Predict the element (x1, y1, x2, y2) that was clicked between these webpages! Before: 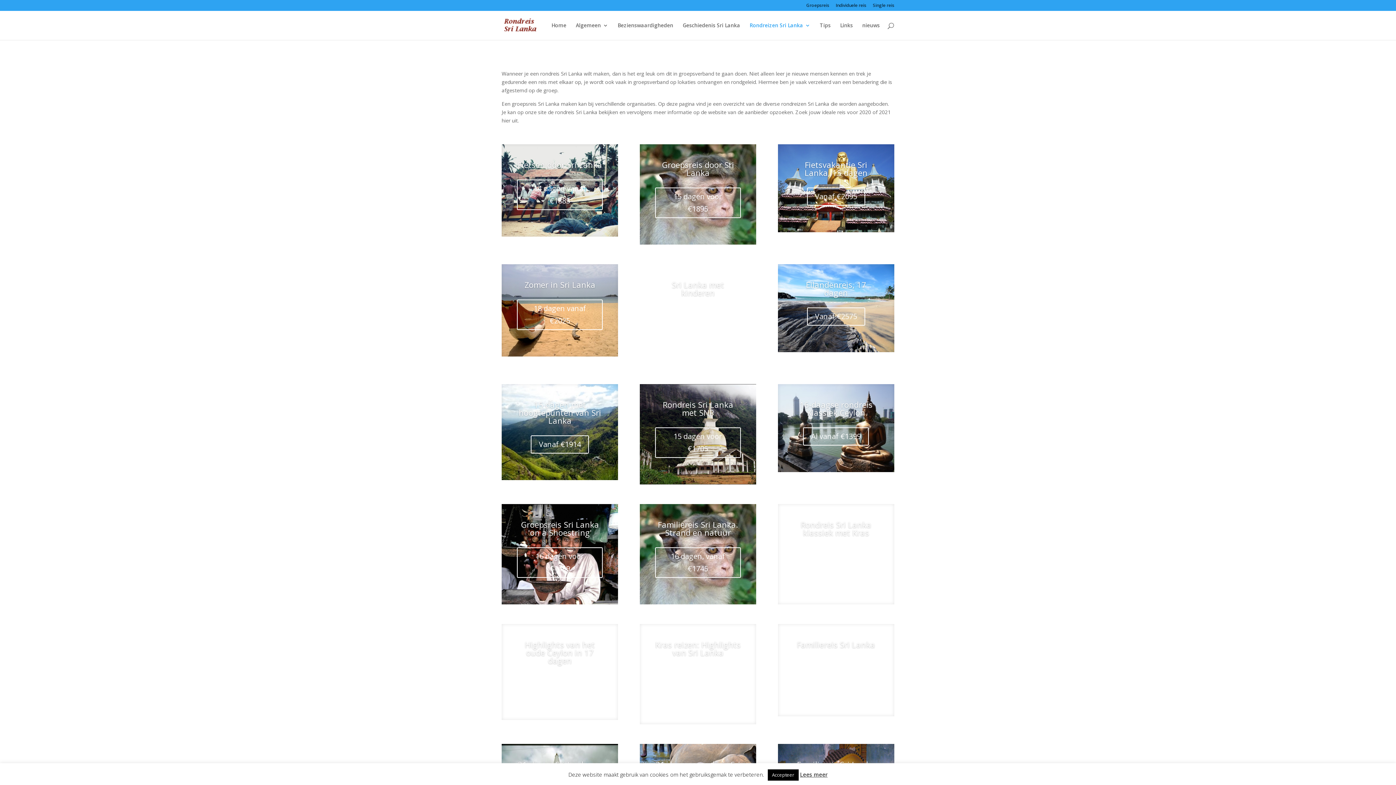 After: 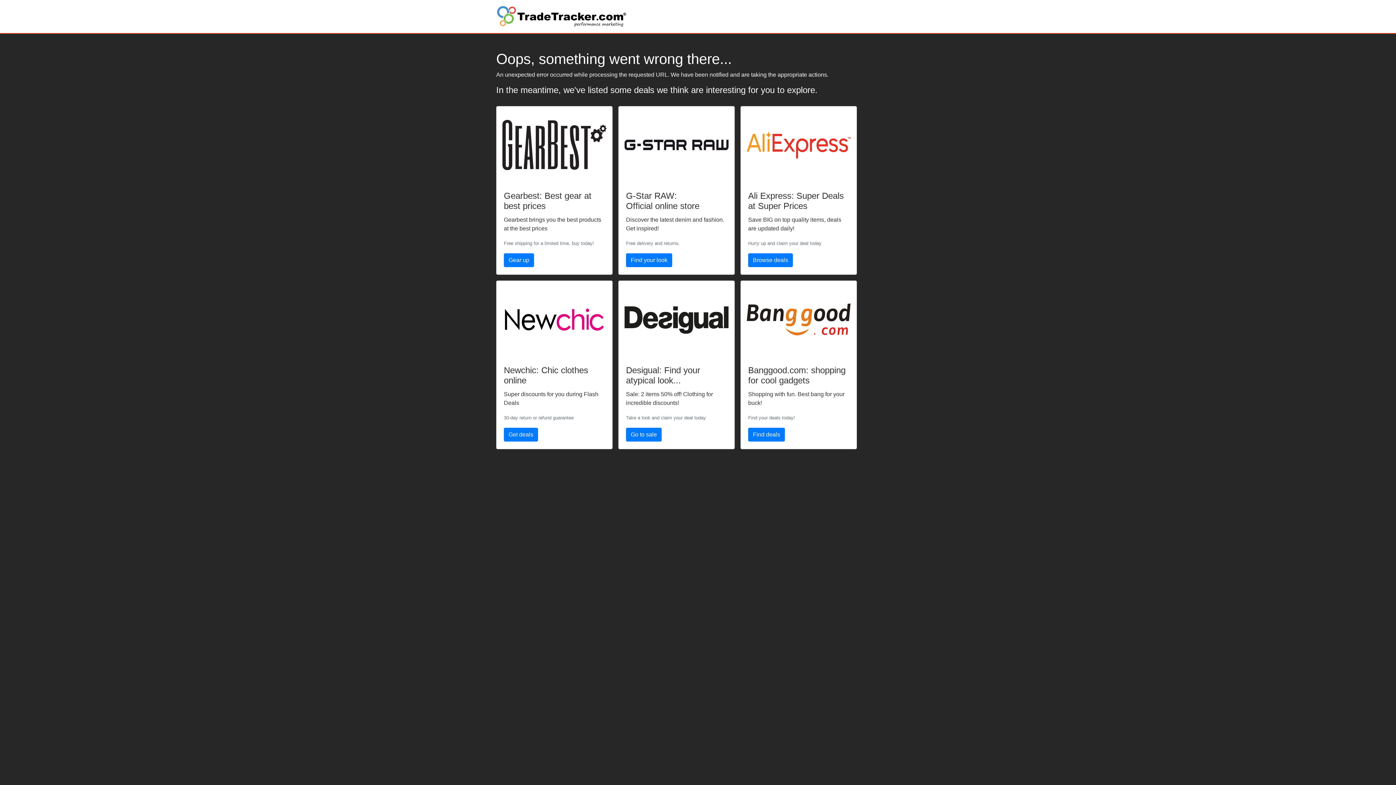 Action: label: 17 dagen vanaf €1199 bbox: (793, 547, 879, 578)